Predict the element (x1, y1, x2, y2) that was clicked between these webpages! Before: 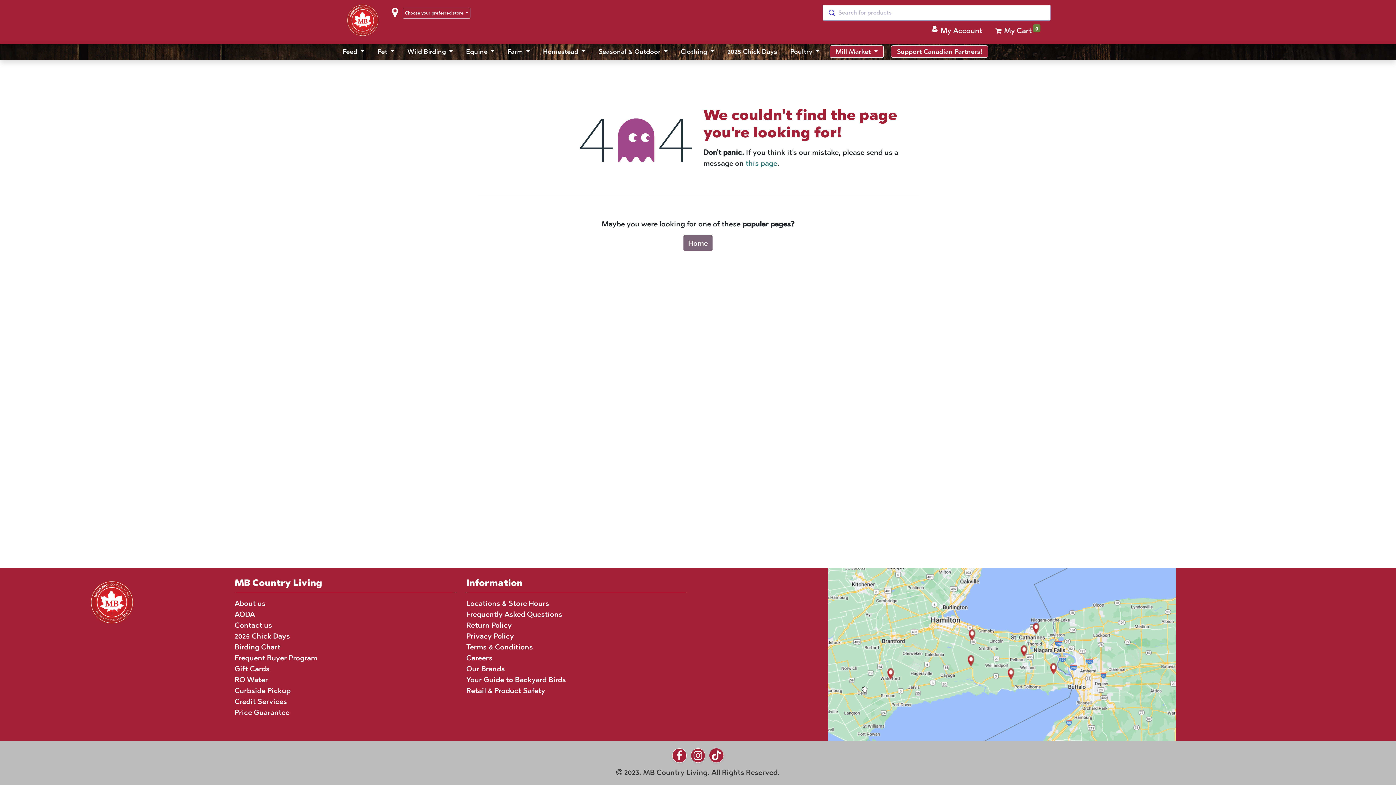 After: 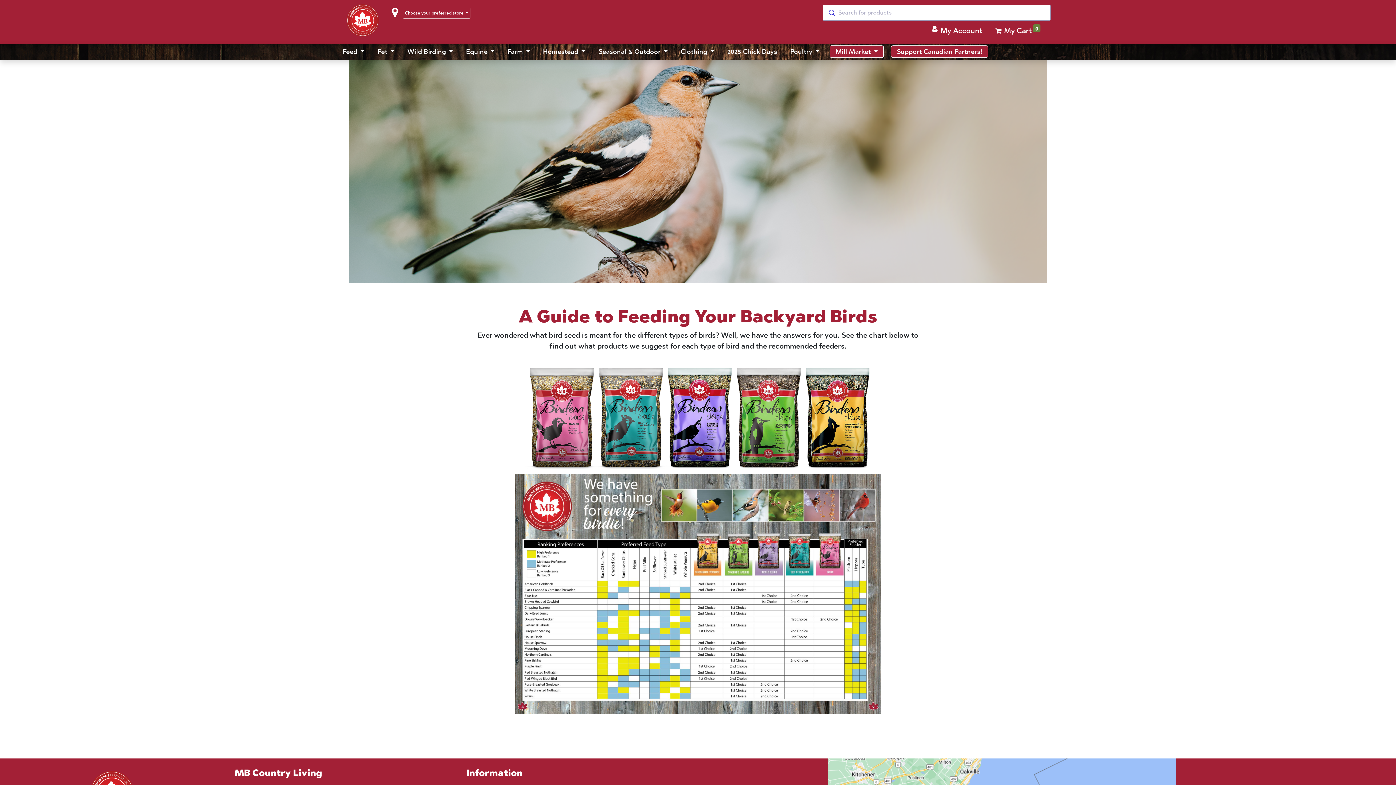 Action: bbox: (466, 675, 566, 684) label: Your Guide to Backyard Birds
